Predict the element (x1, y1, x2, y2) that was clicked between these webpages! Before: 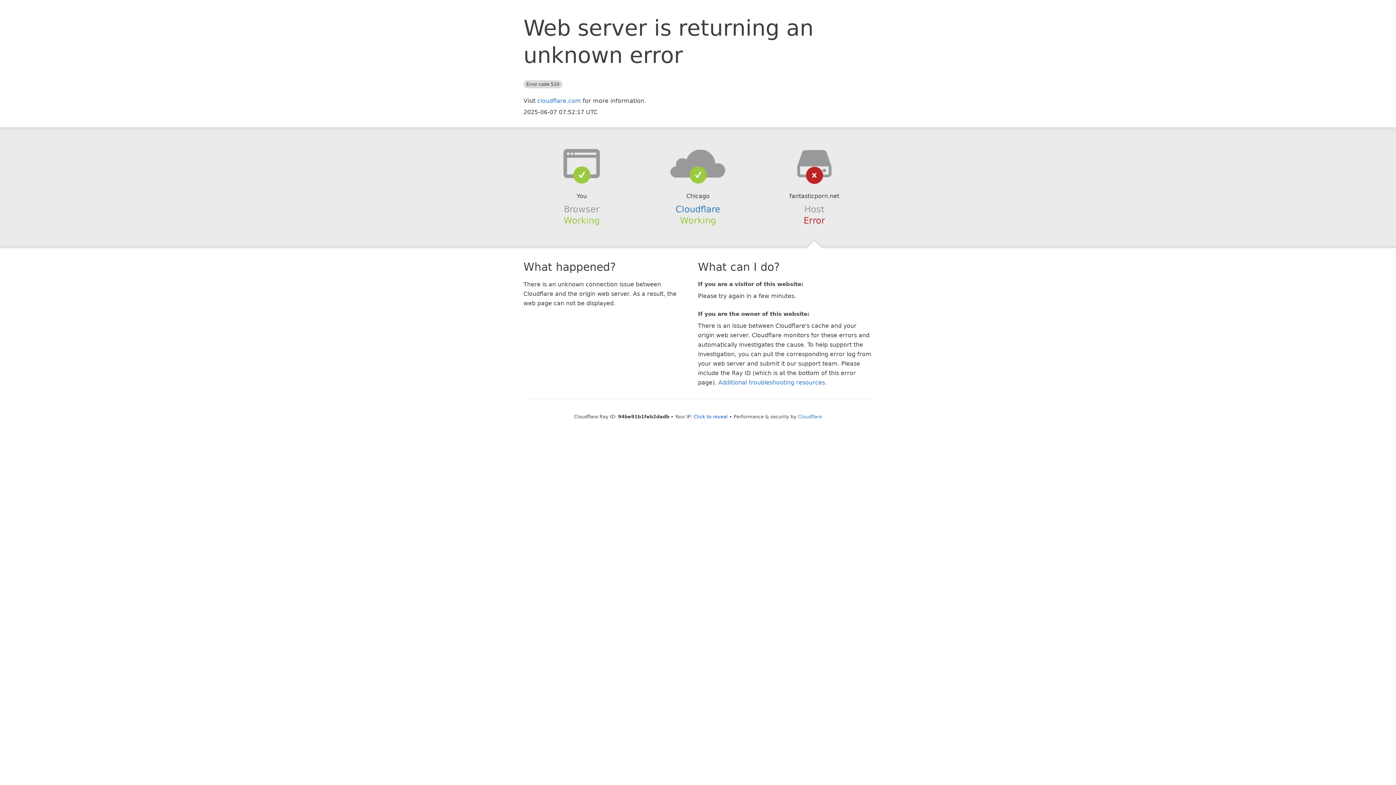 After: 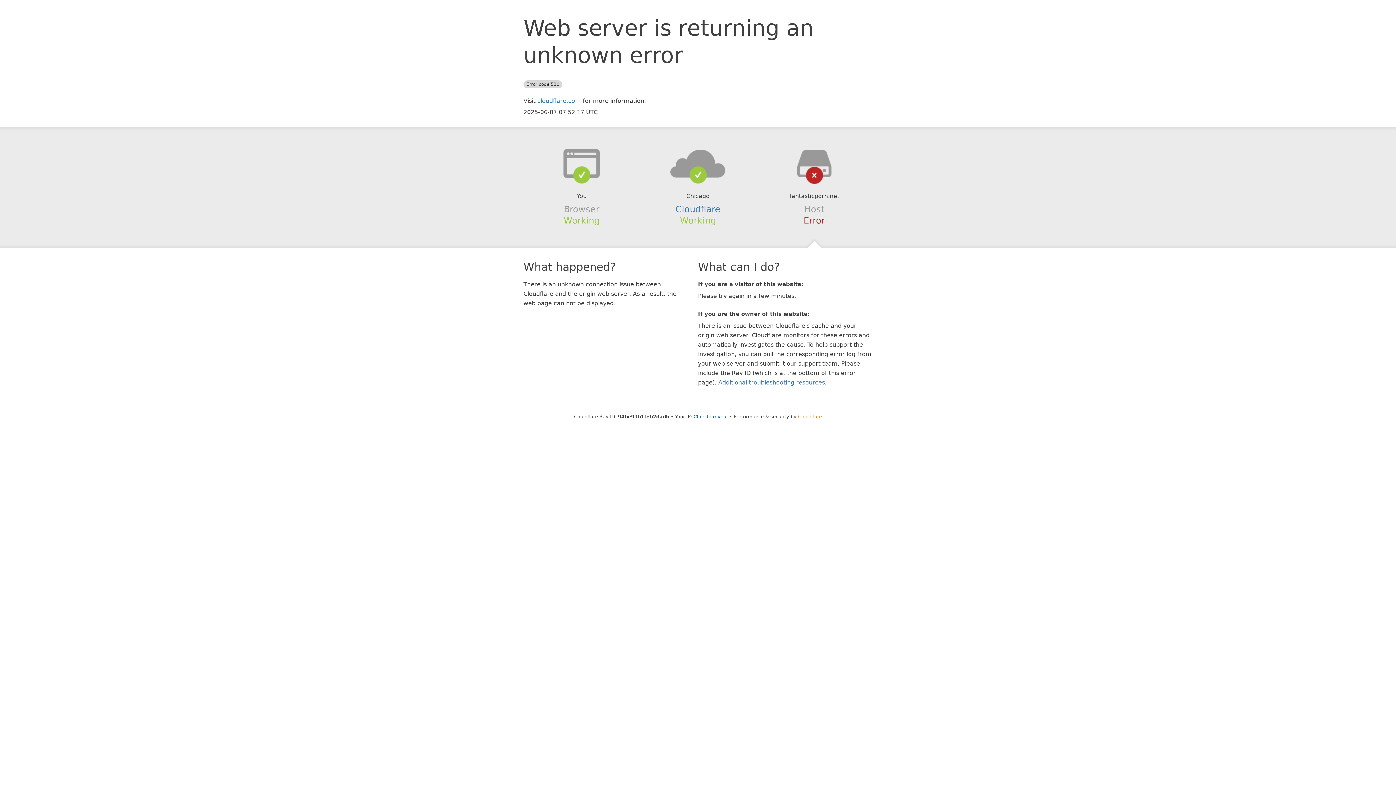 Action: bbox: (798, 414, 822, 419) label: Cloudflare